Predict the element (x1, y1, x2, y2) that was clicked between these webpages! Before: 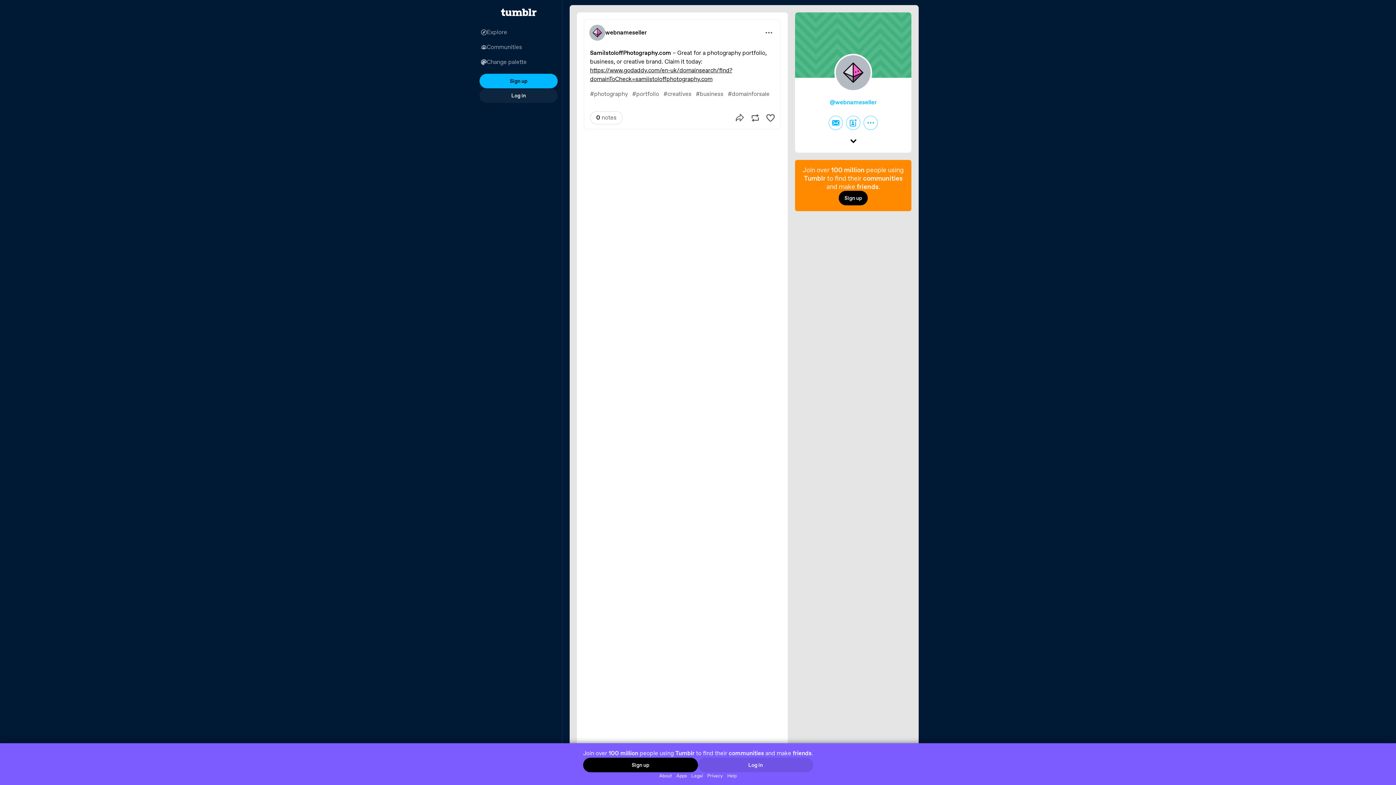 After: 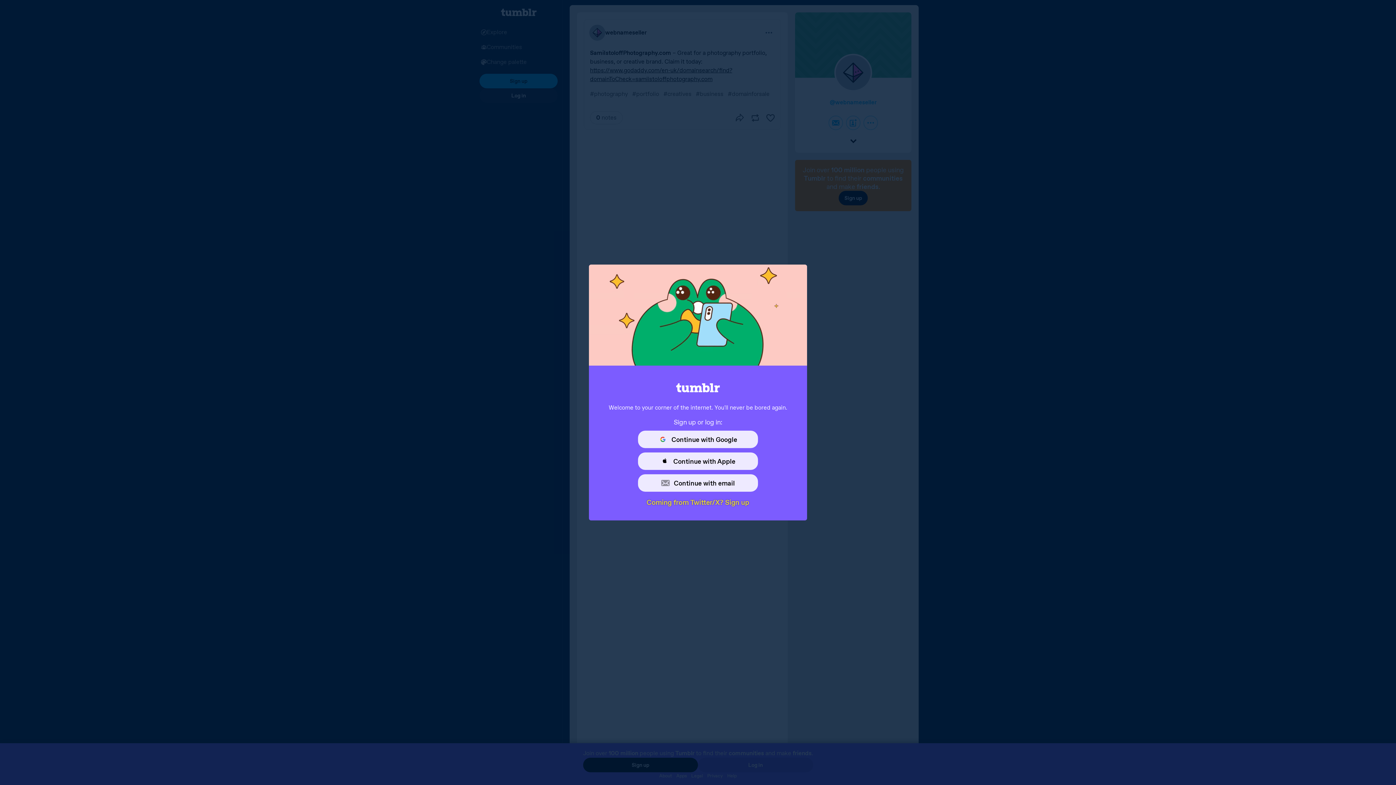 Action: label: Sign up bbox: (838, 190, 868, 205)